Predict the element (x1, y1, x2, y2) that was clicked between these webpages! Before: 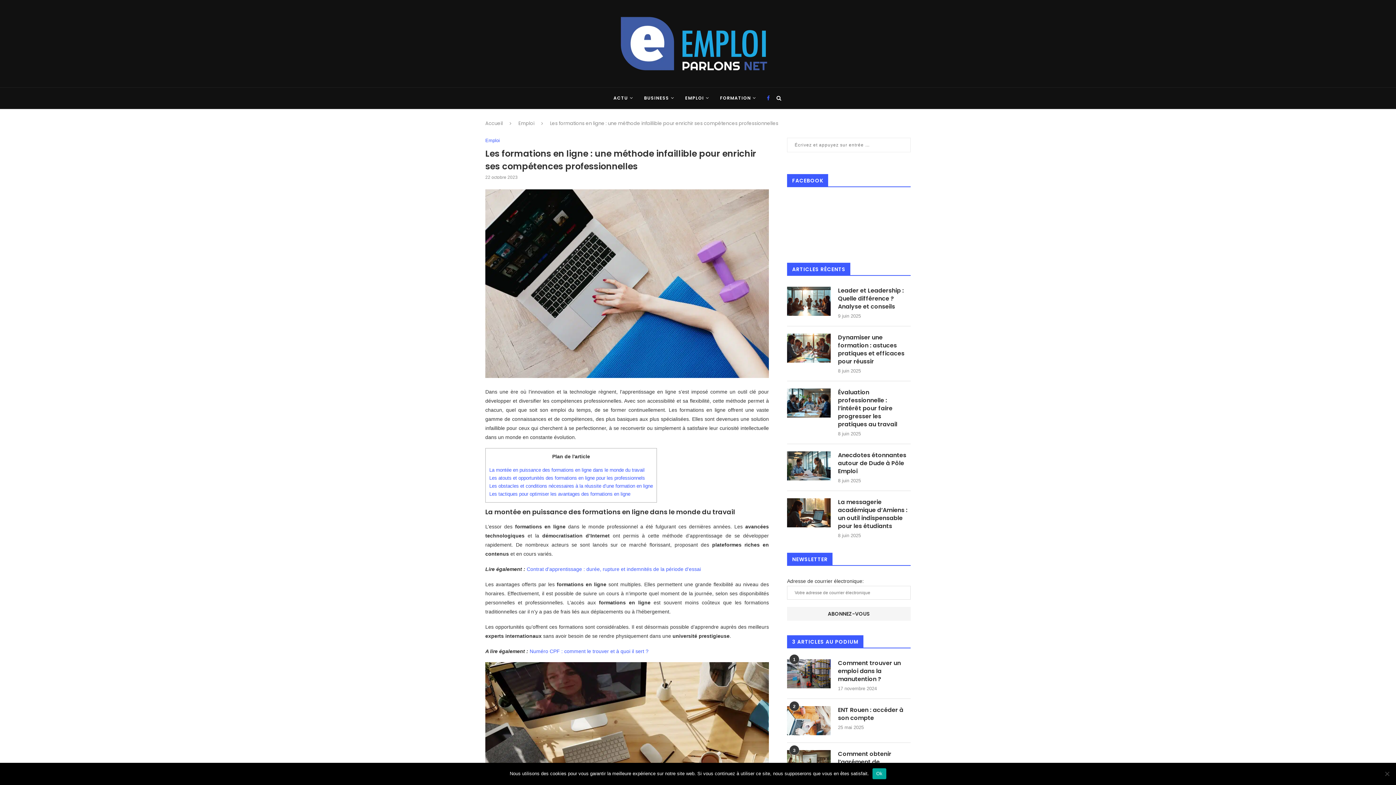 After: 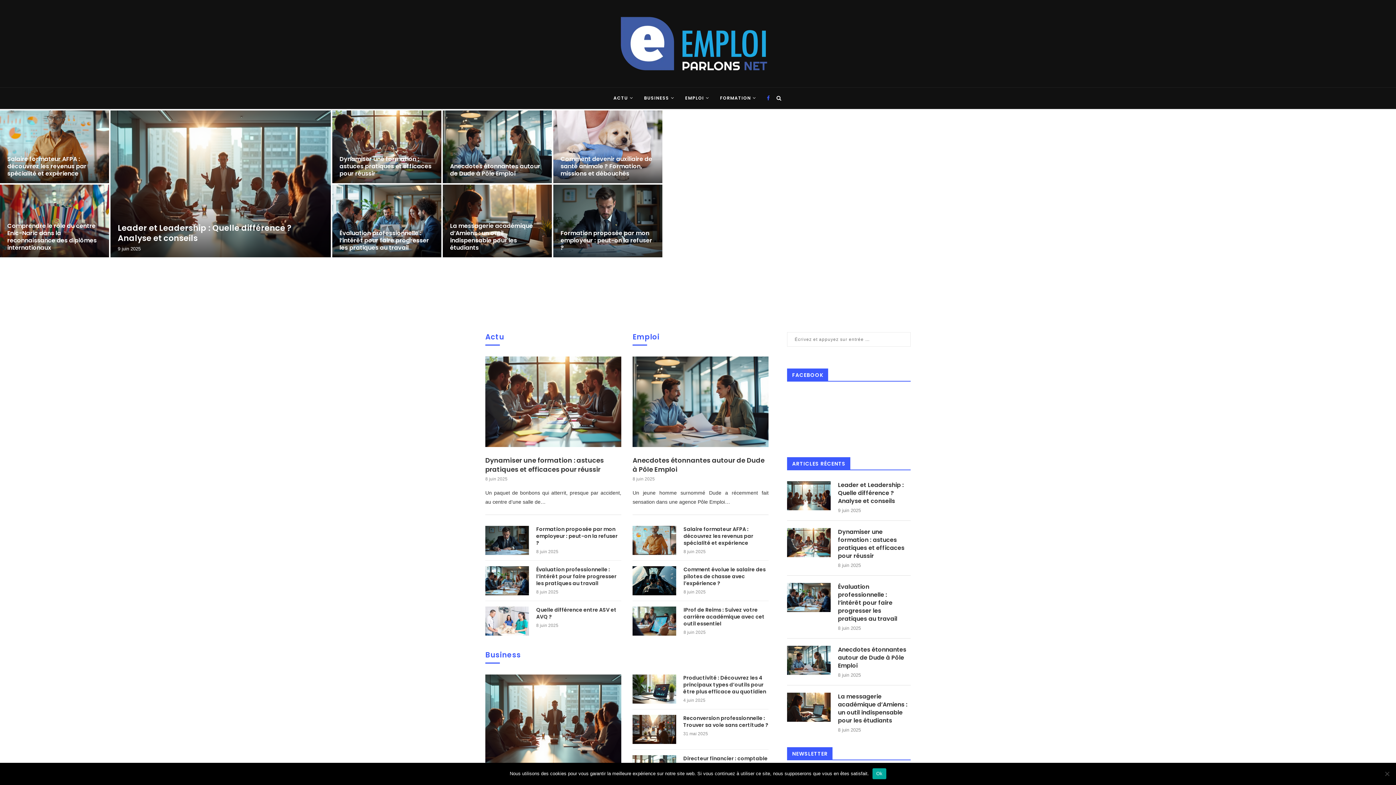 Action: bbox: (485, 119, 502, 126) label: Accueil